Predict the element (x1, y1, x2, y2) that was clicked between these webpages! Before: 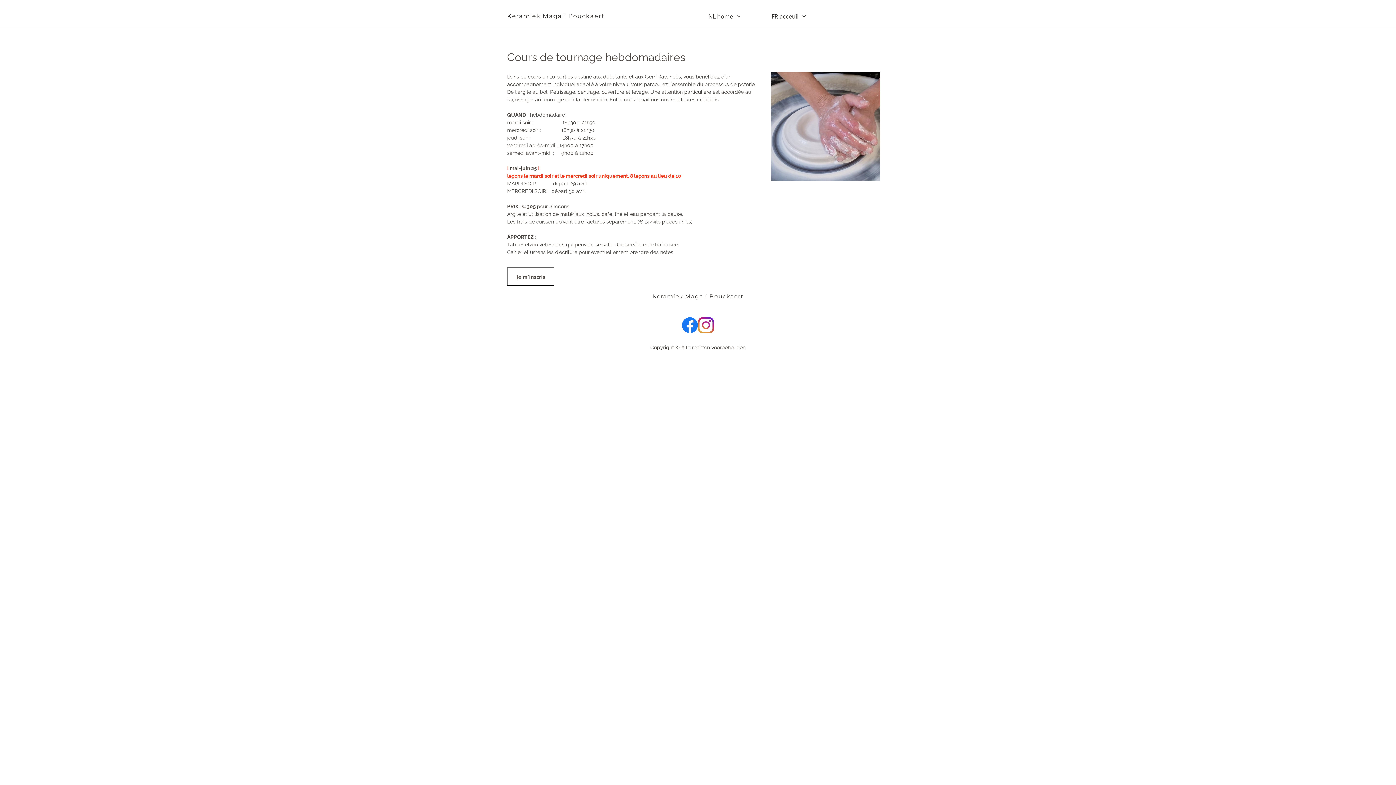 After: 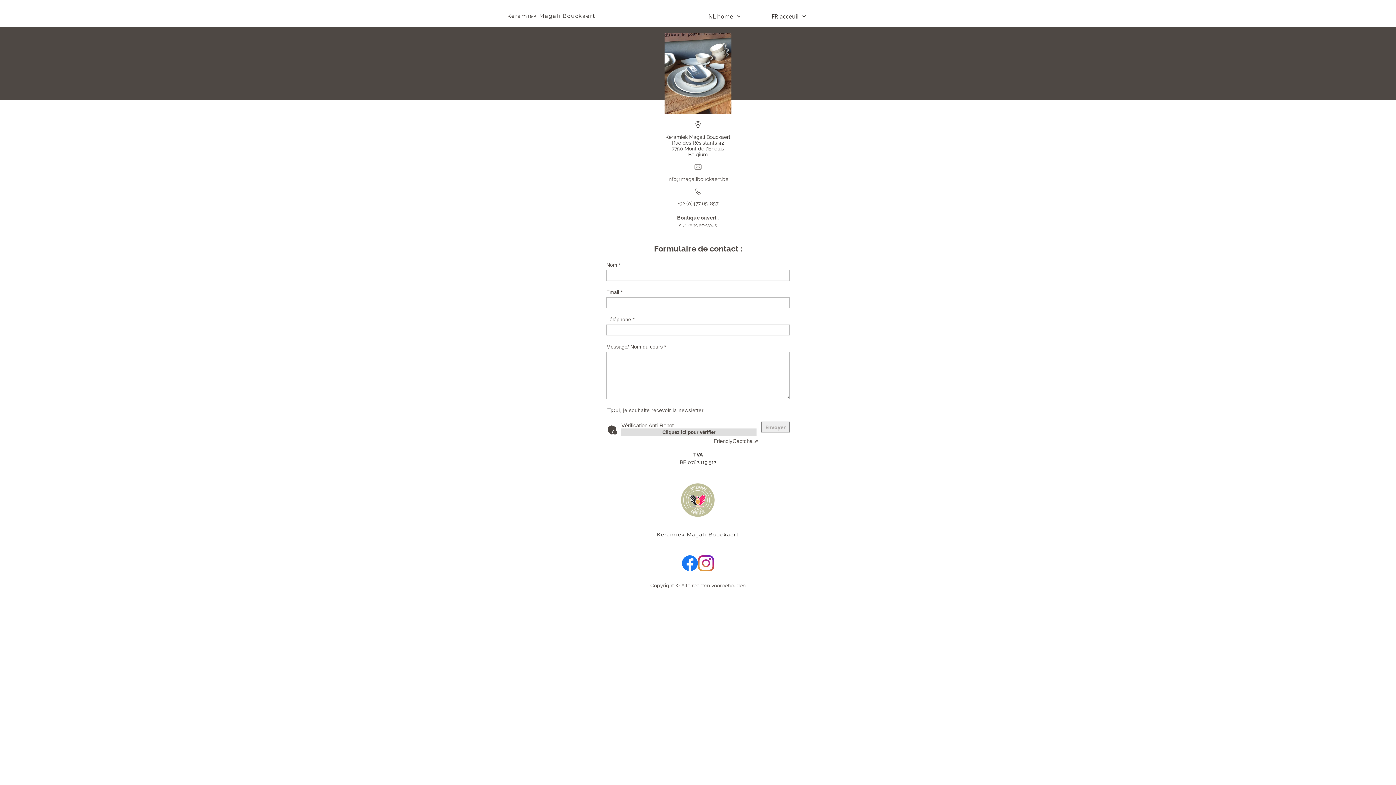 Action: bbox: (507, 268, 554, 285) label: Je m'inscris